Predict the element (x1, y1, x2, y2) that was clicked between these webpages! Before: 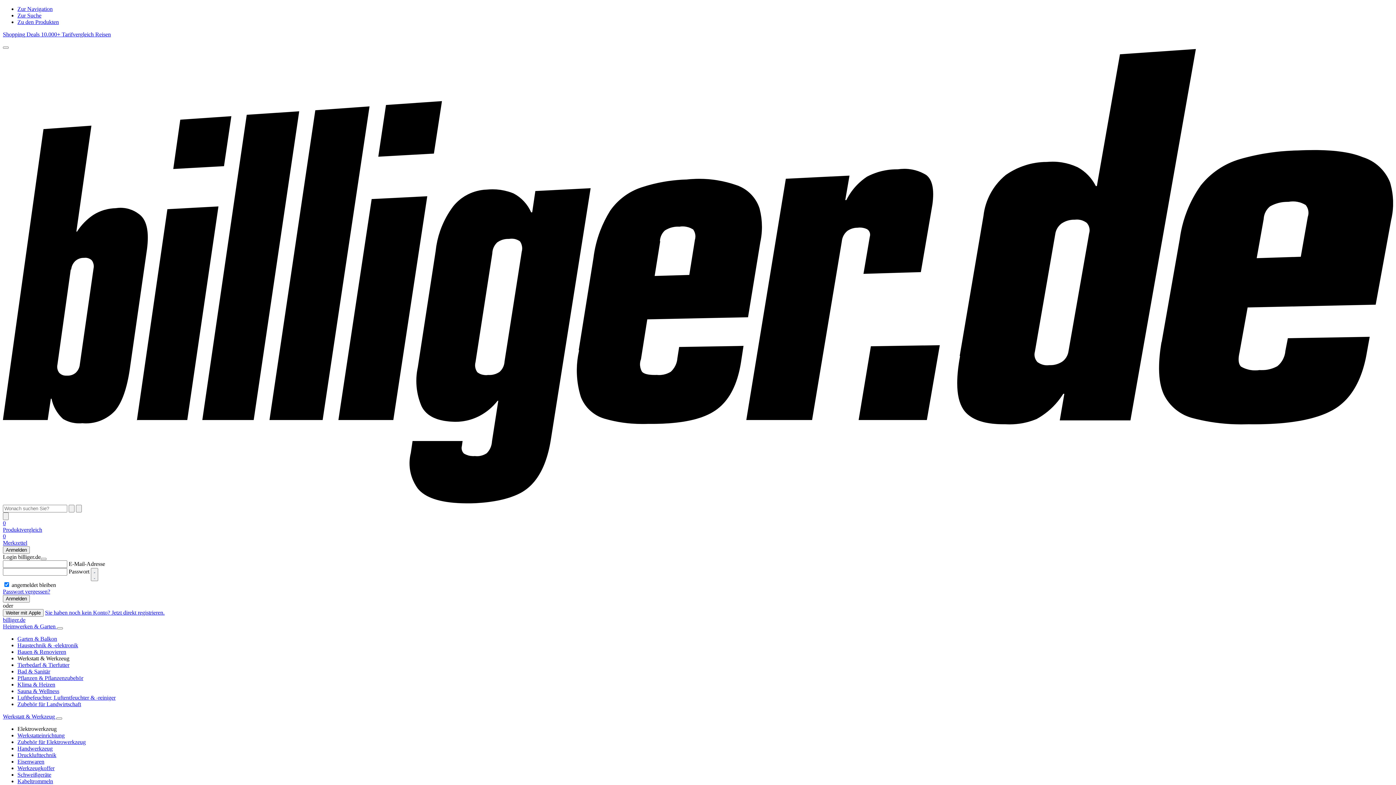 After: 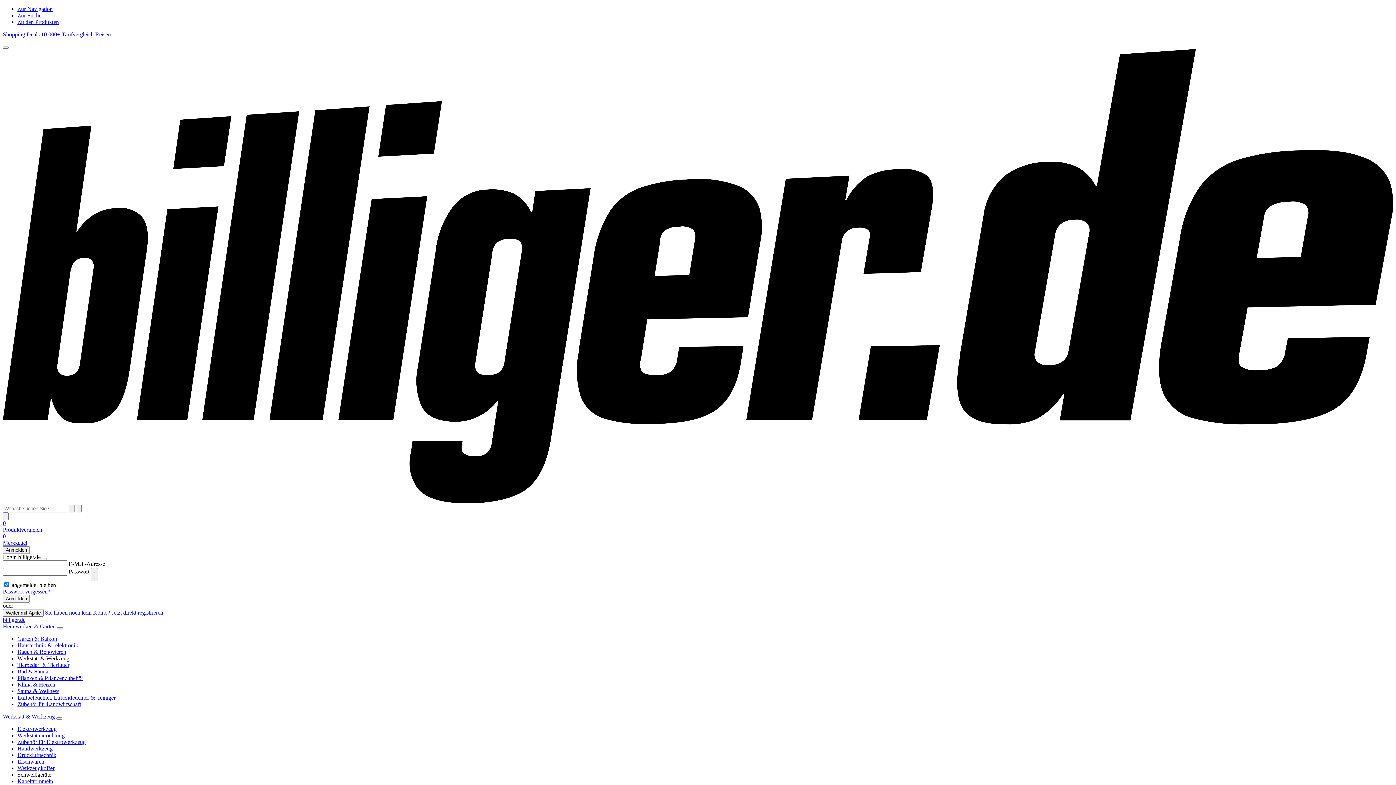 Action: label: Schweißgeräte bbox: (17, 772, 51, 778)